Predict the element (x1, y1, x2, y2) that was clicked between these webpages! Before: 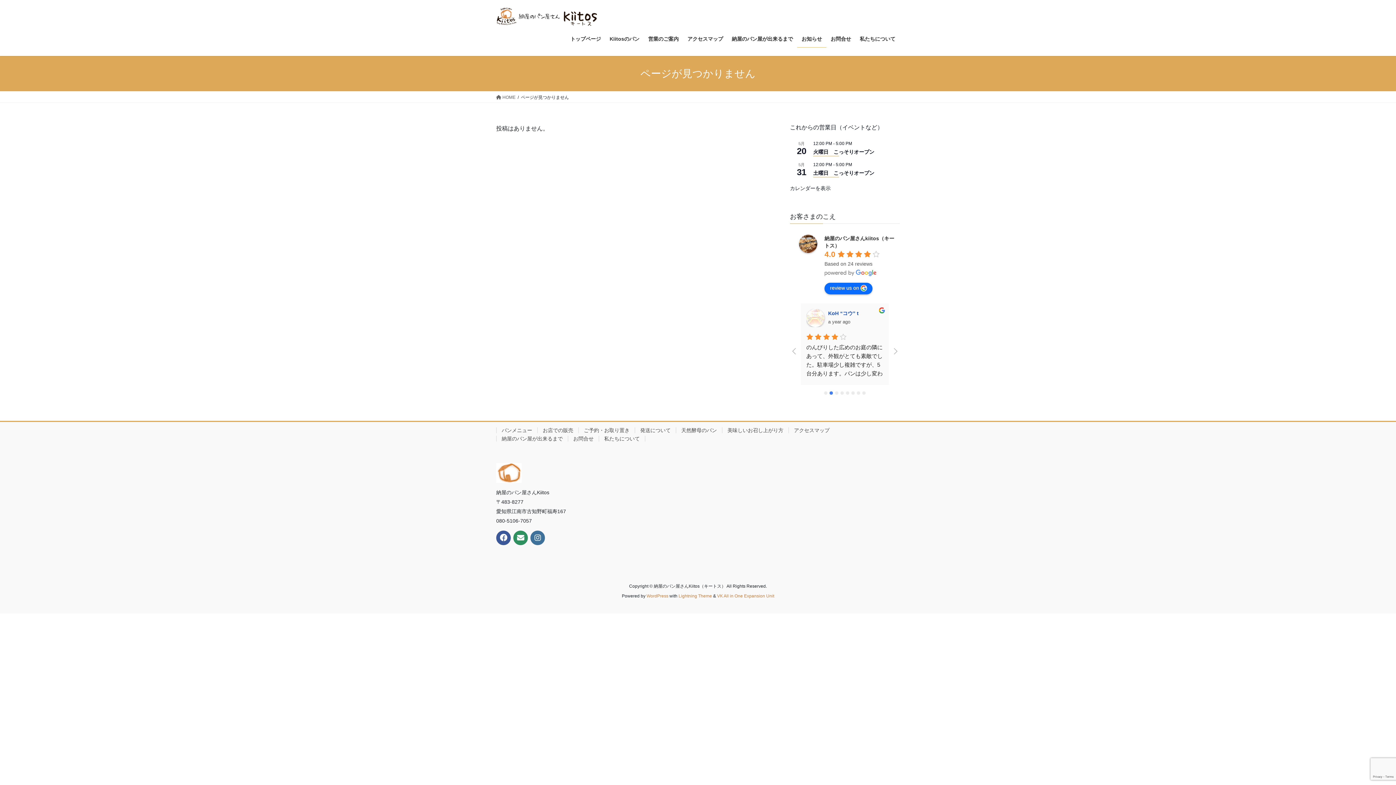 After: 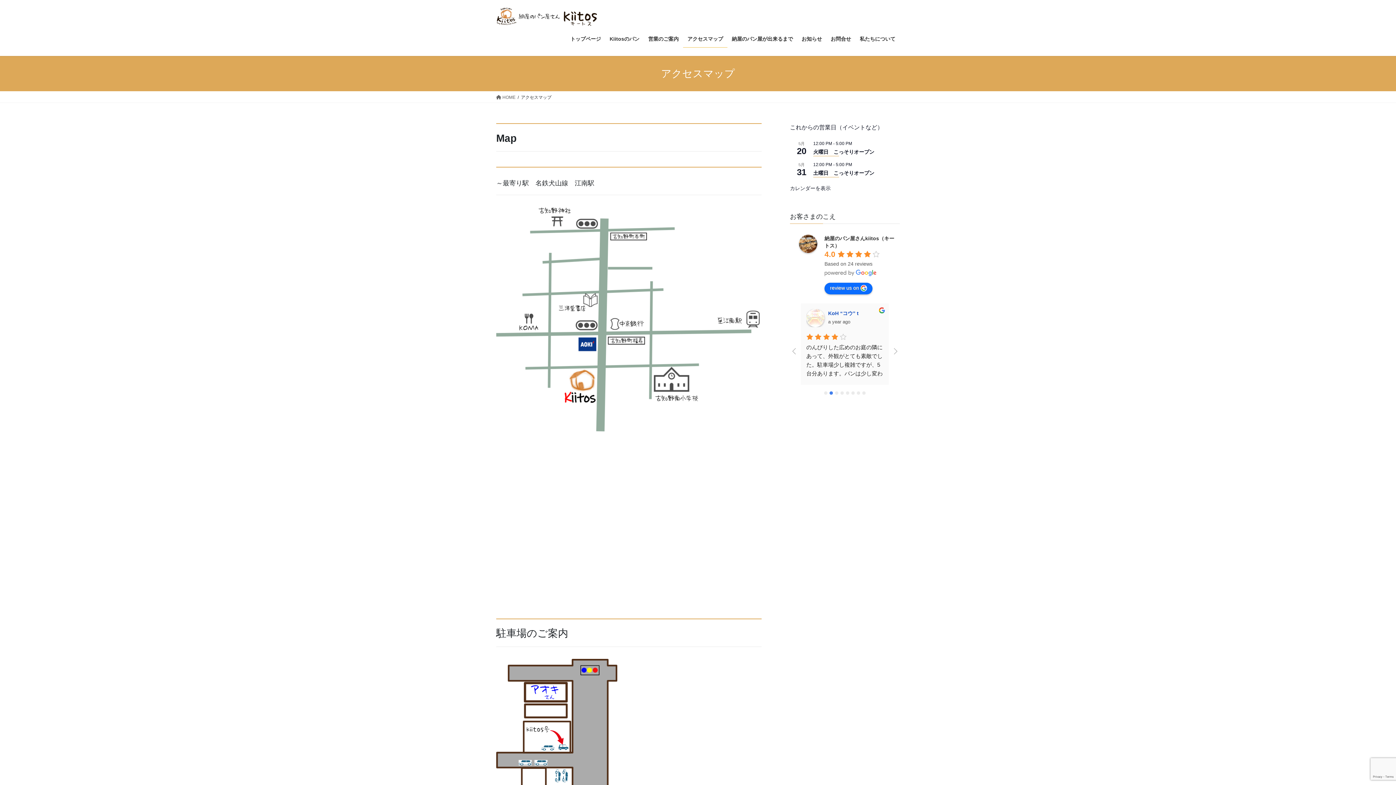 Action: label: アクセスマップ bbox: (683, 30, 727, 47)